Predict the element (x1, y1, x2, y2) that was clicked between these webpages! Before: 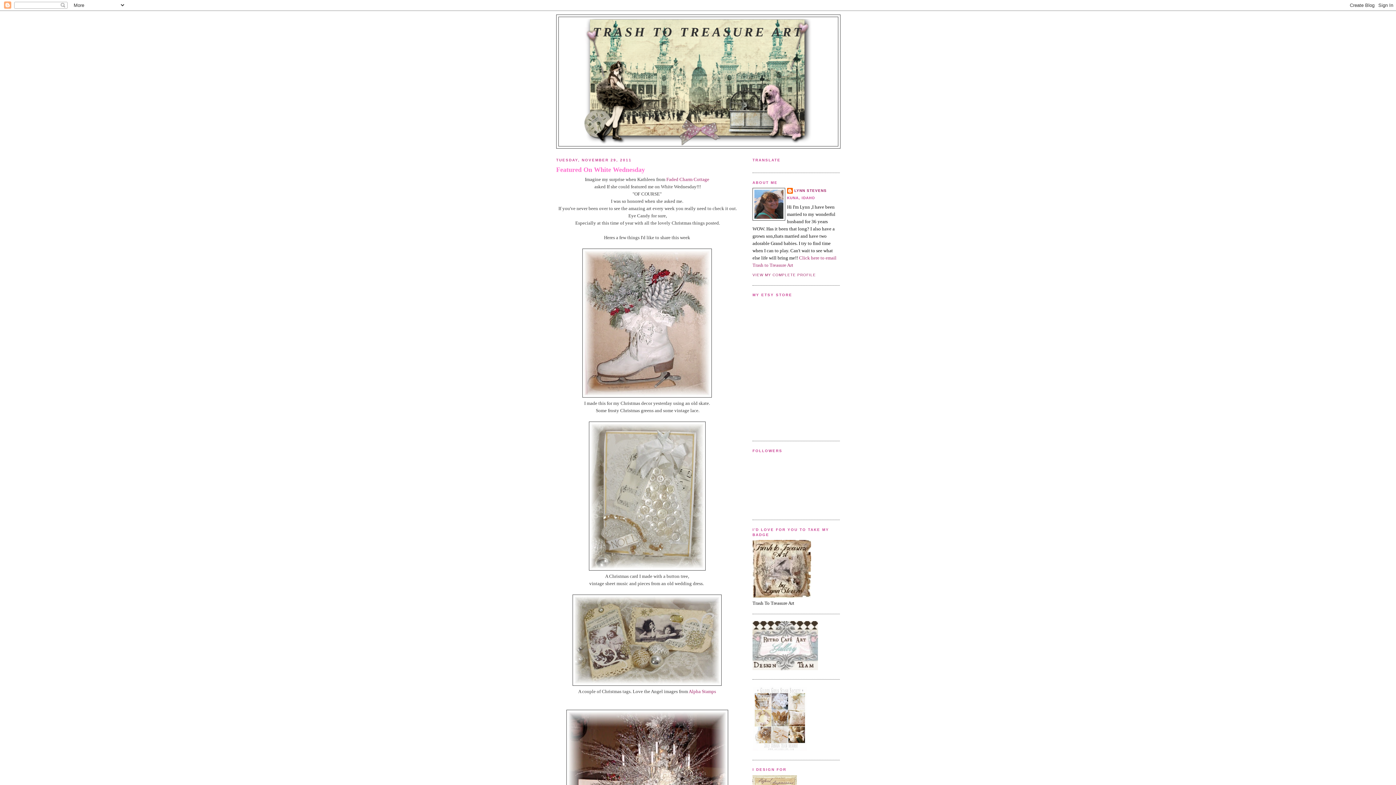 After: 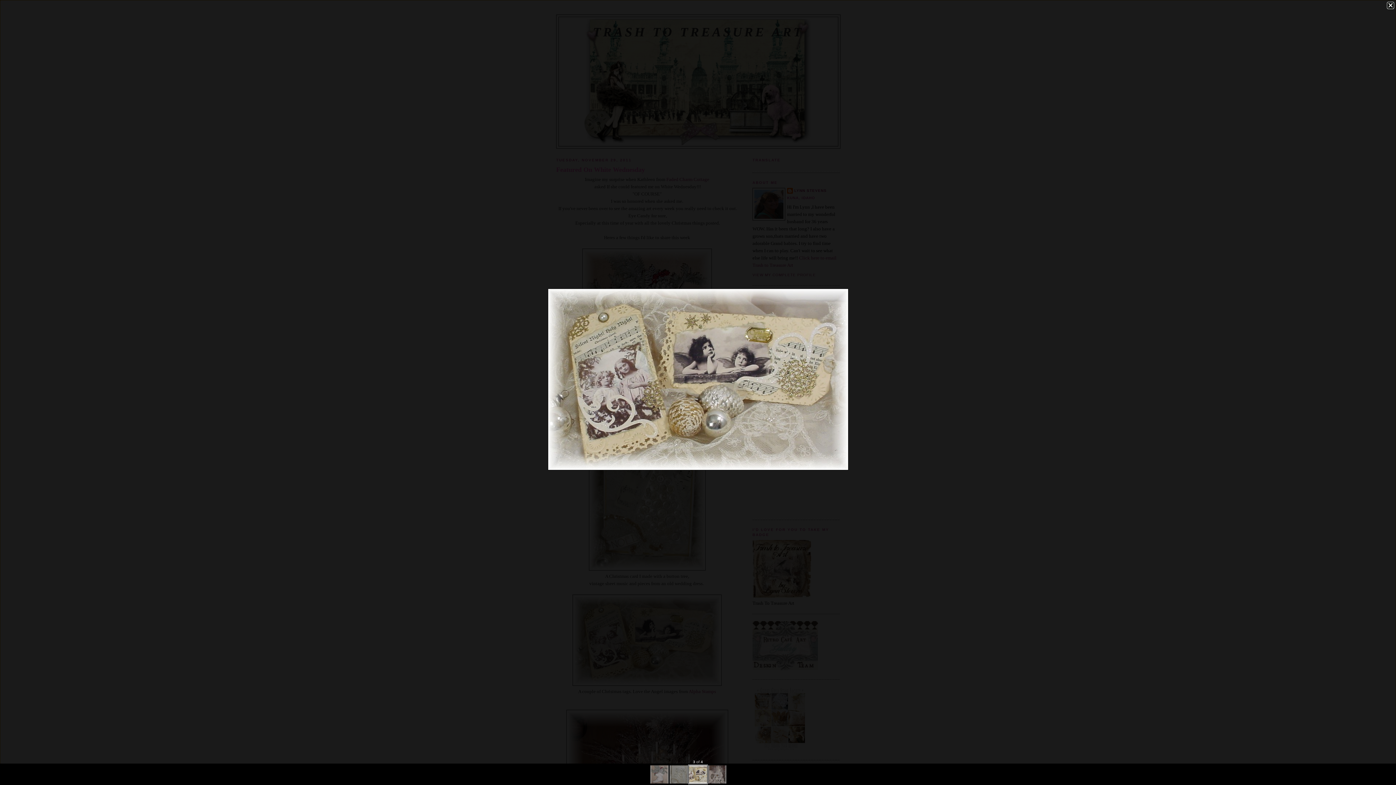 Action: bbox: (572, 681, 721, 687)